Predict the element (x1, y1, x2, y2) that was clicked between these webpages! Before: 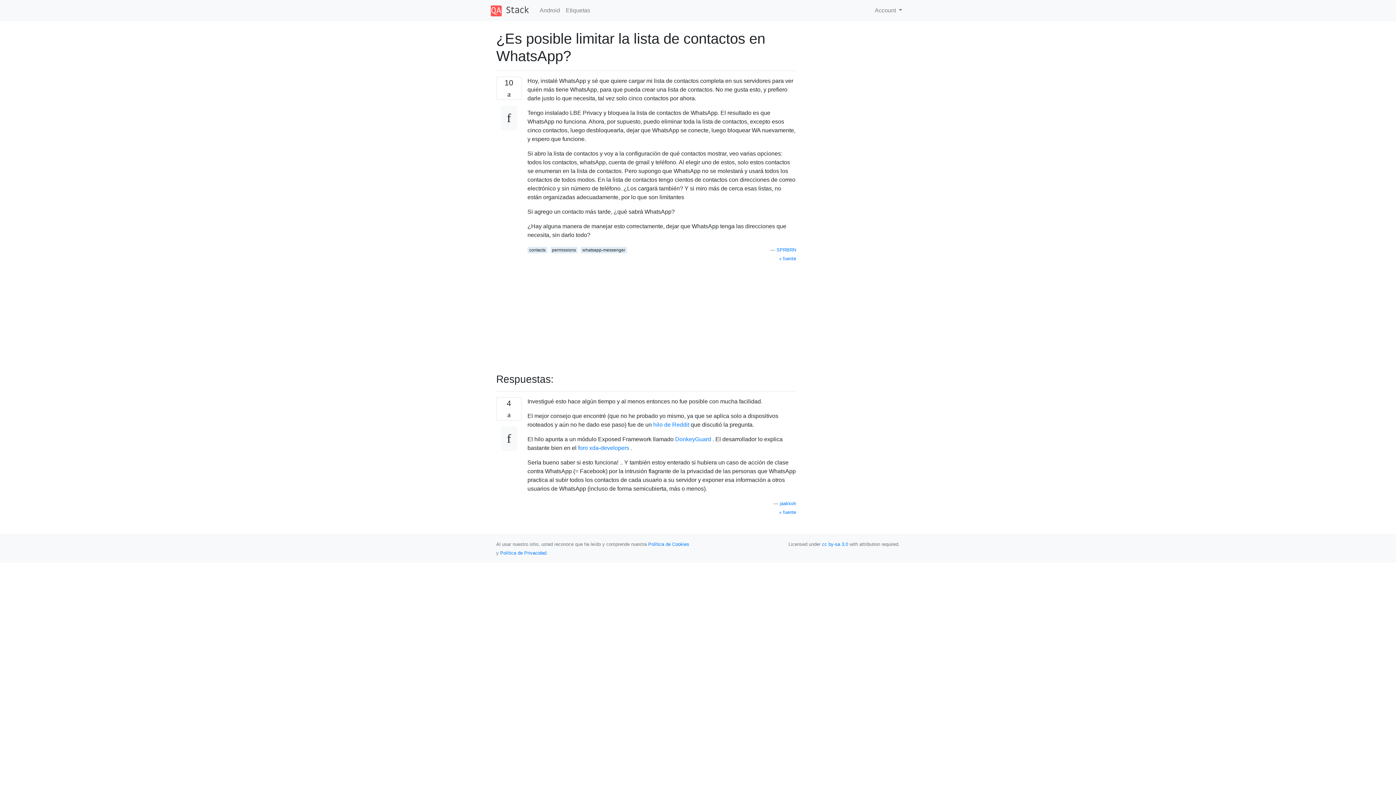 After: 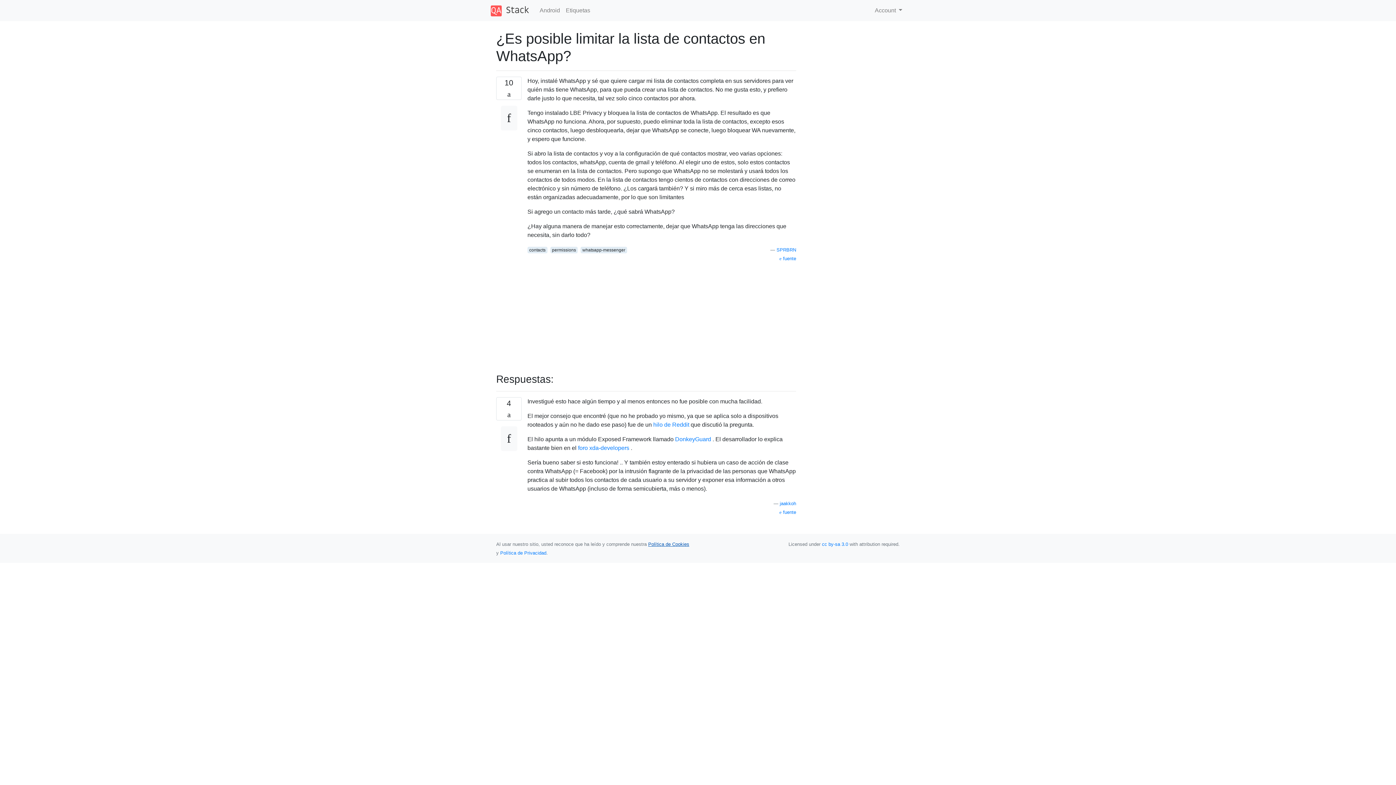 Action: bbox: (648, 541, 689, 547) label: Política de Cookies 